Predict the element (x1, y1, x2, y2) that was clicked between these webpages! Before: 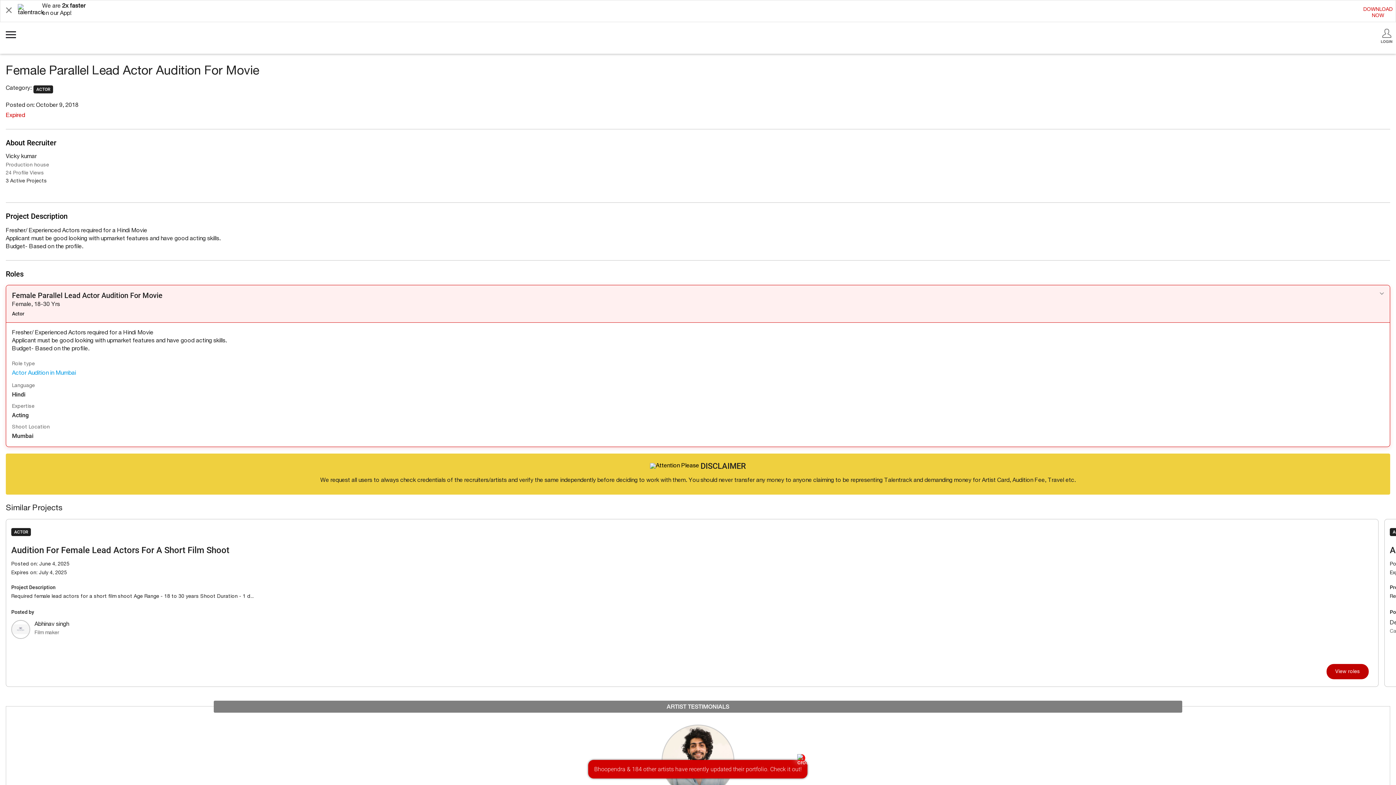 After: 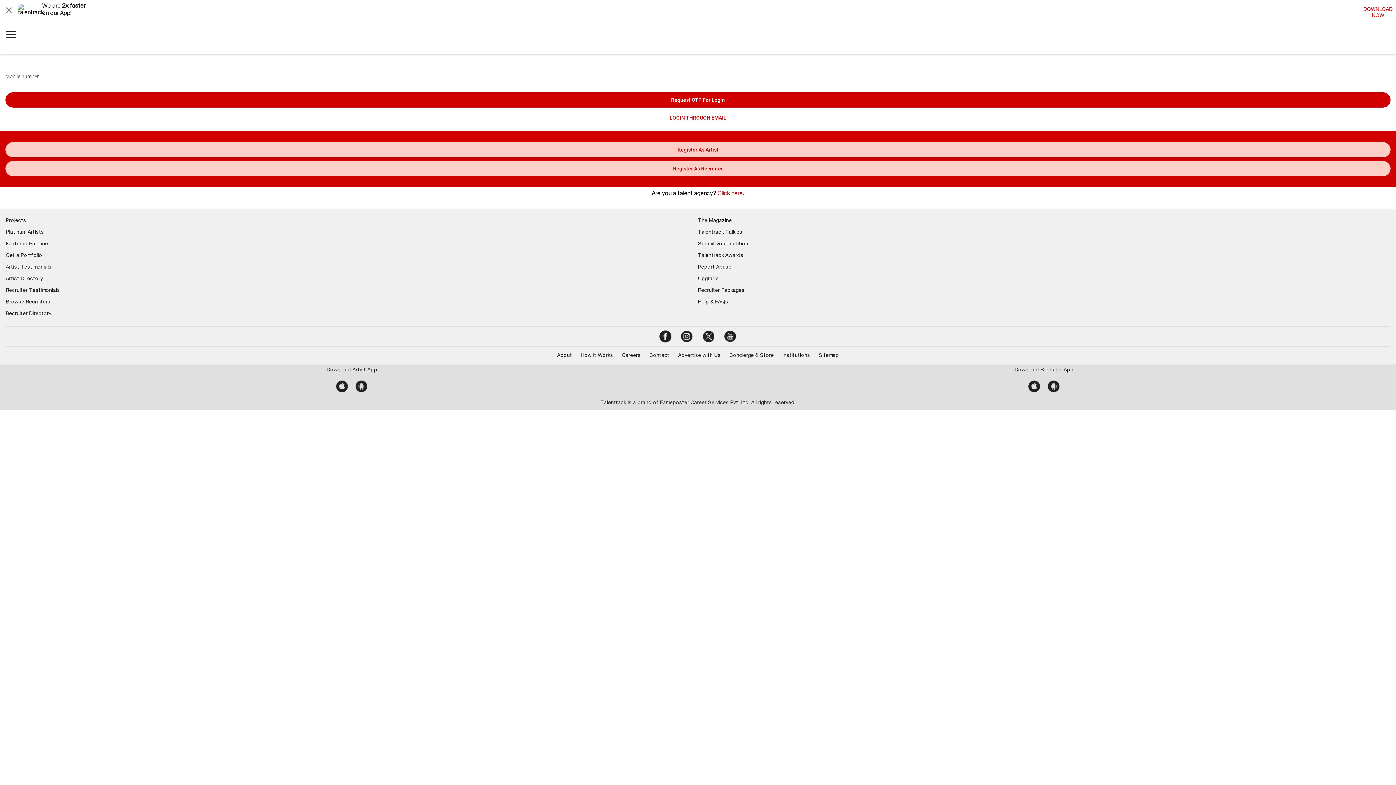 Action: bbox: (1381, 28, 1392, 43) label: LOGIN